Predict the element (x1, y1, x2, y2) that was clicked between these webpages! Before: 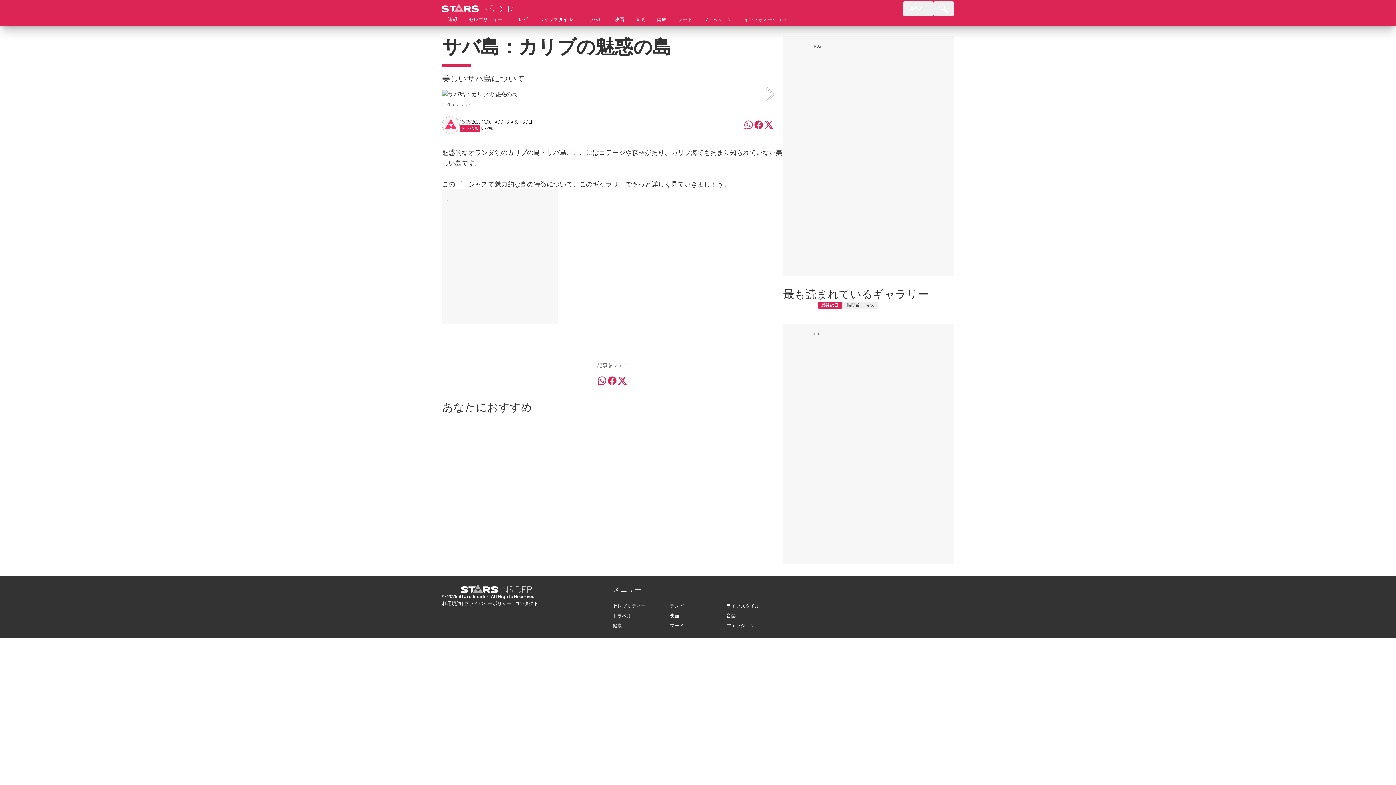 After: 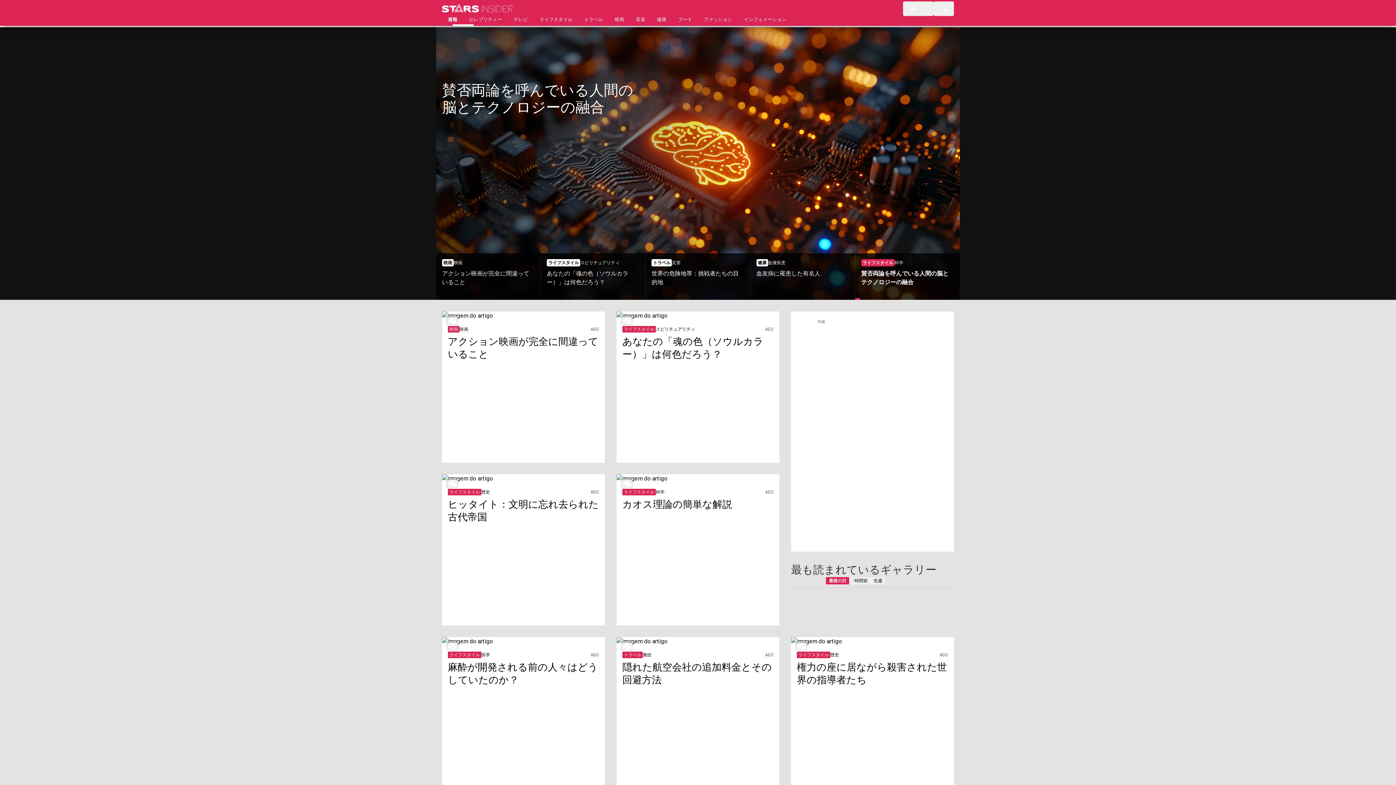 Action: label: 速報 bbox: (442, 16, 463, 25)